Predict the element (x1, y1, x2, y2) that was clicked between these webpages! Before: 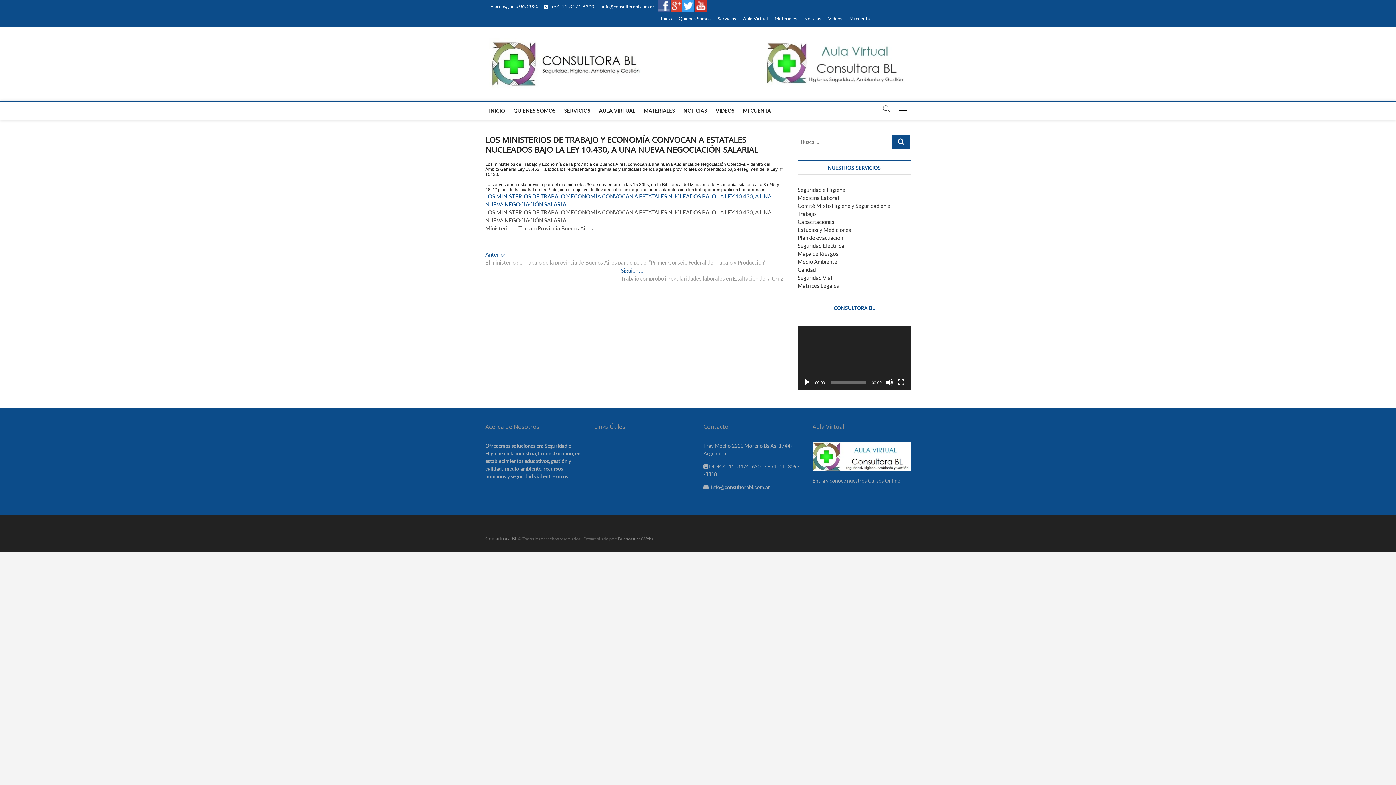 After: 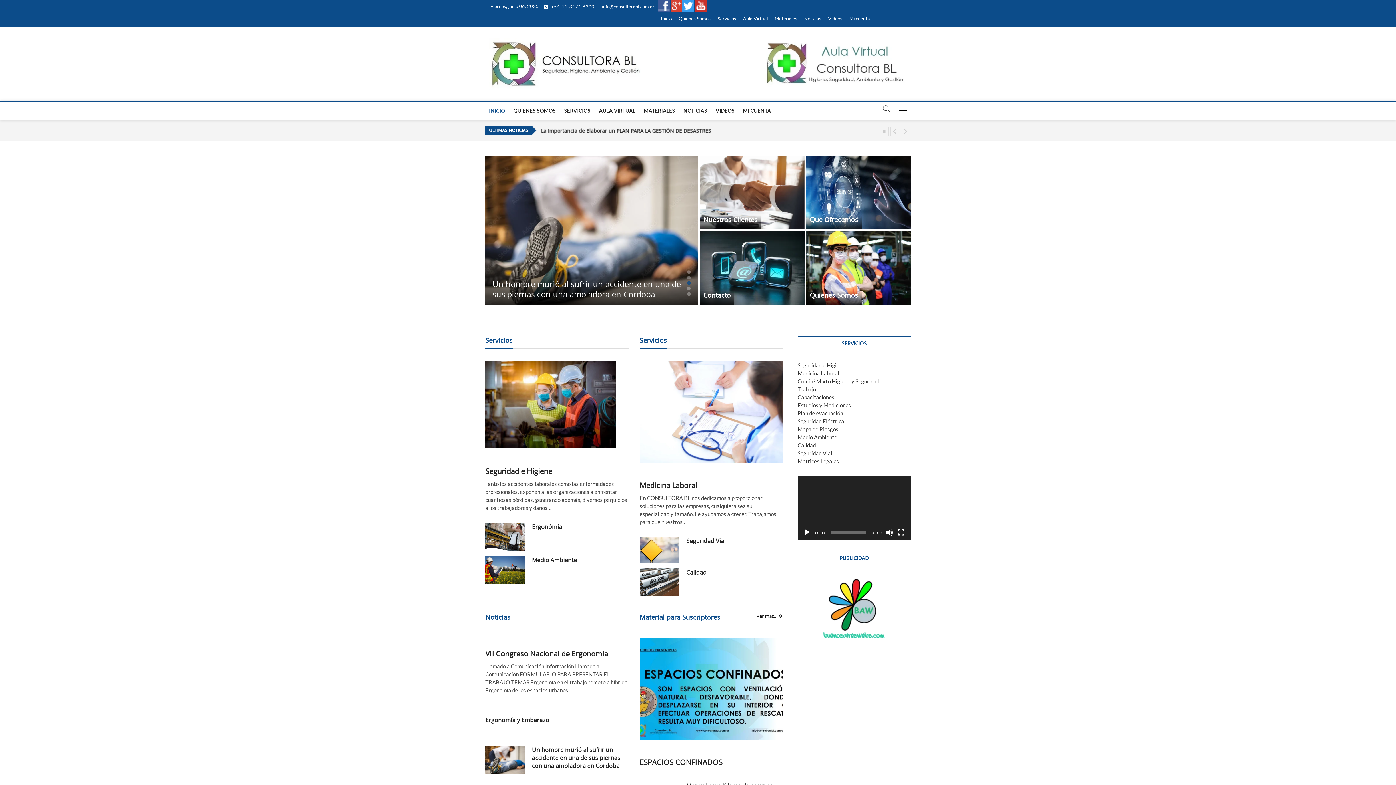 Action: label: Inicio bbox: (658, 11, 674, 25)